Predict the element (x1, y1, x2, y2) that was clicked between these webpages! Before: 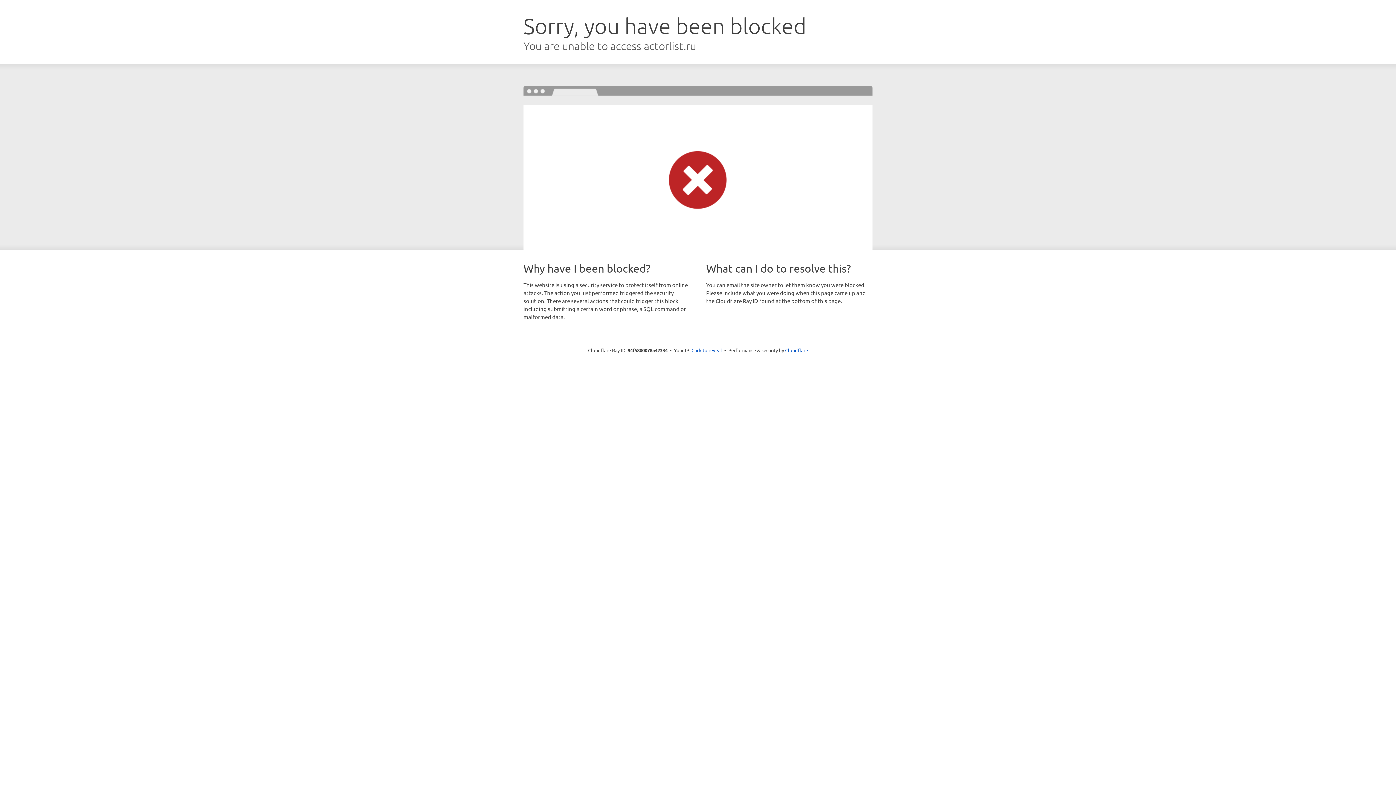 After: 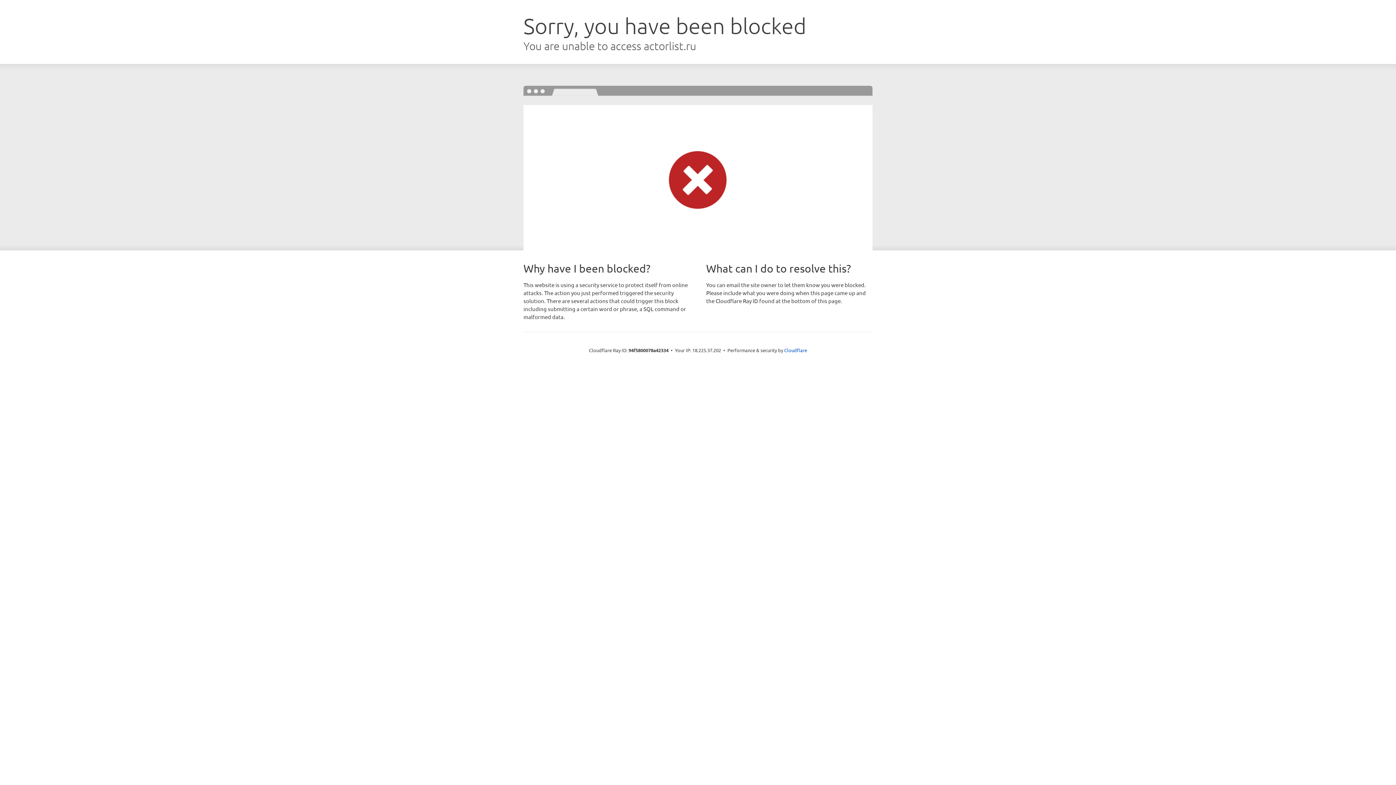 Action: bbox: (691, 346, 722, 353) label: Click to reveal